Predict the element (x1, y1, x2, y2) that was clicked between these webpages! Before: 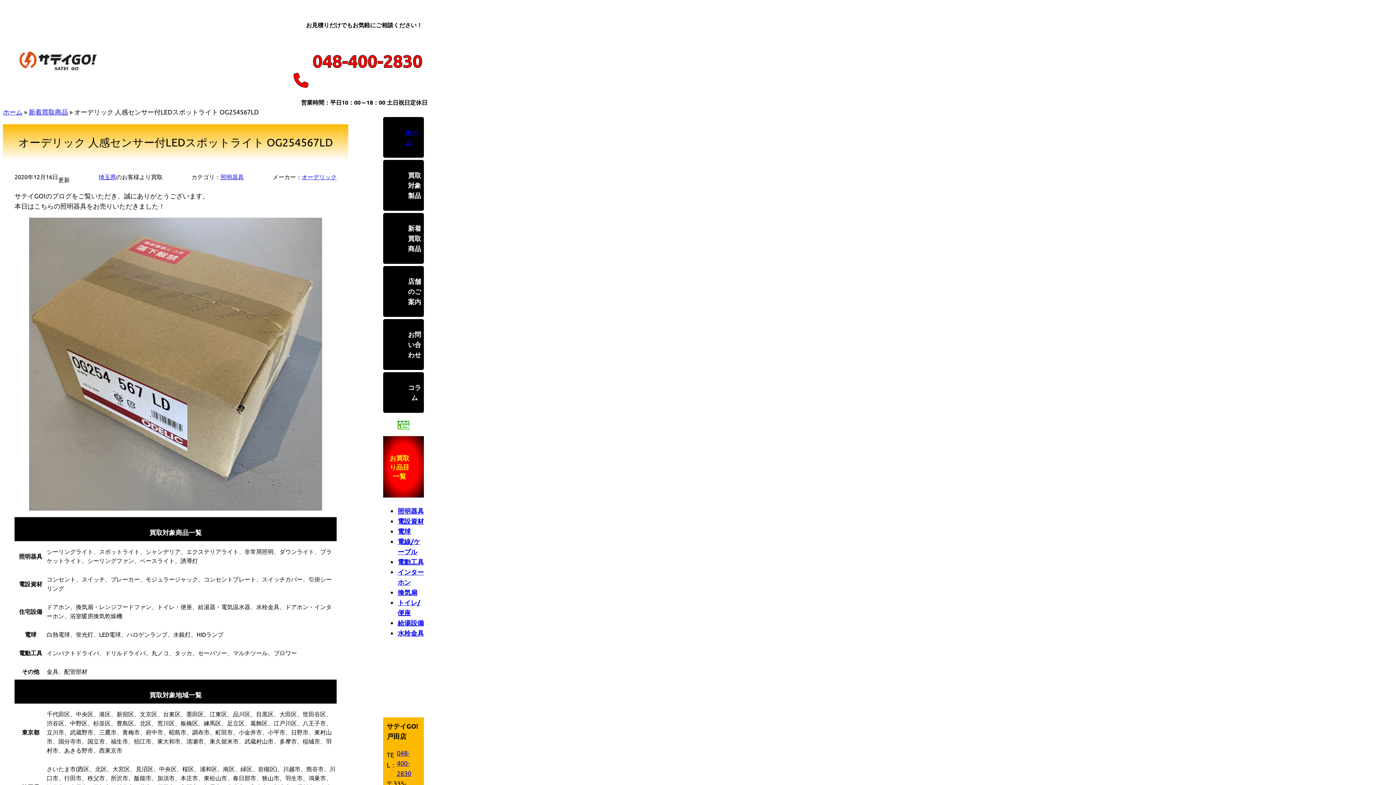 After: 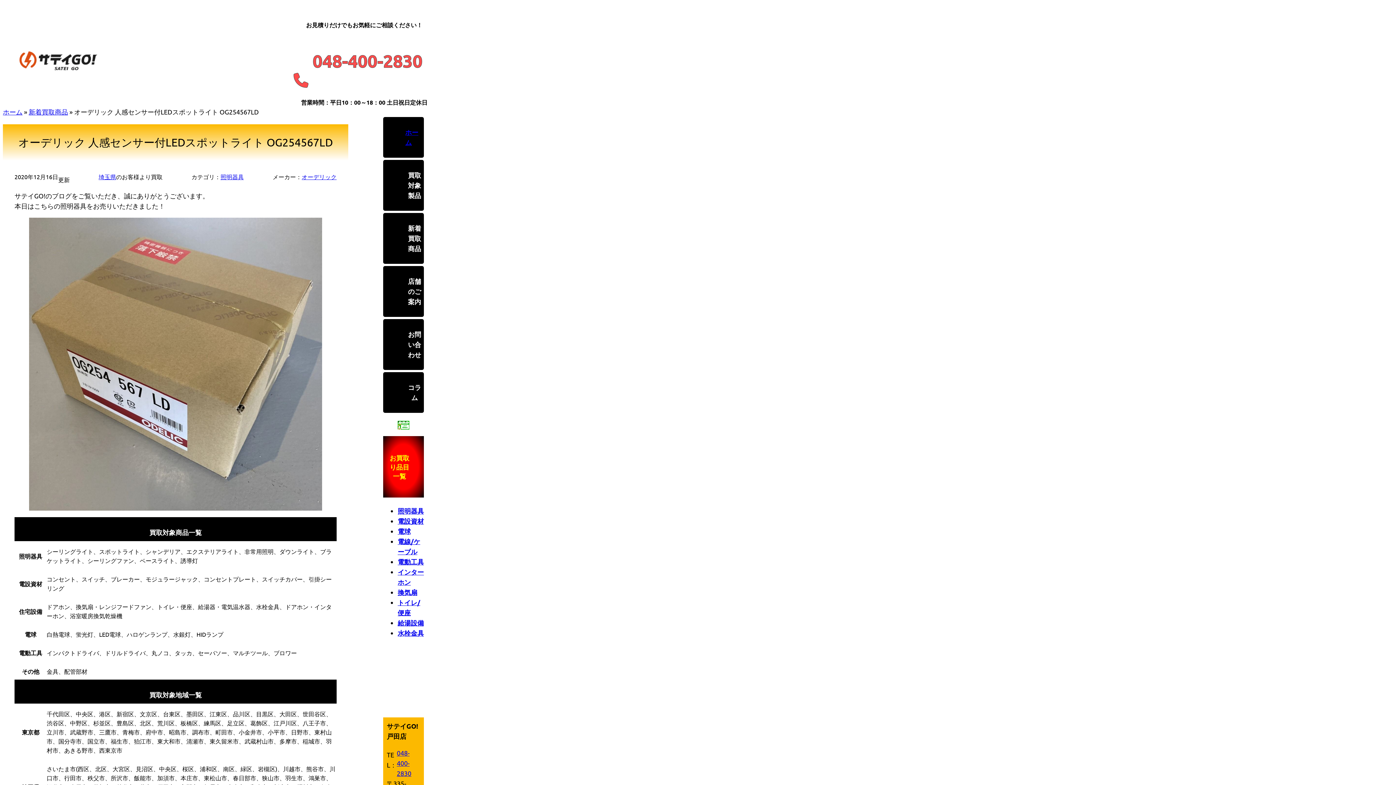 Action: bbox: (289, 29, 439, 92) label: グループリンク